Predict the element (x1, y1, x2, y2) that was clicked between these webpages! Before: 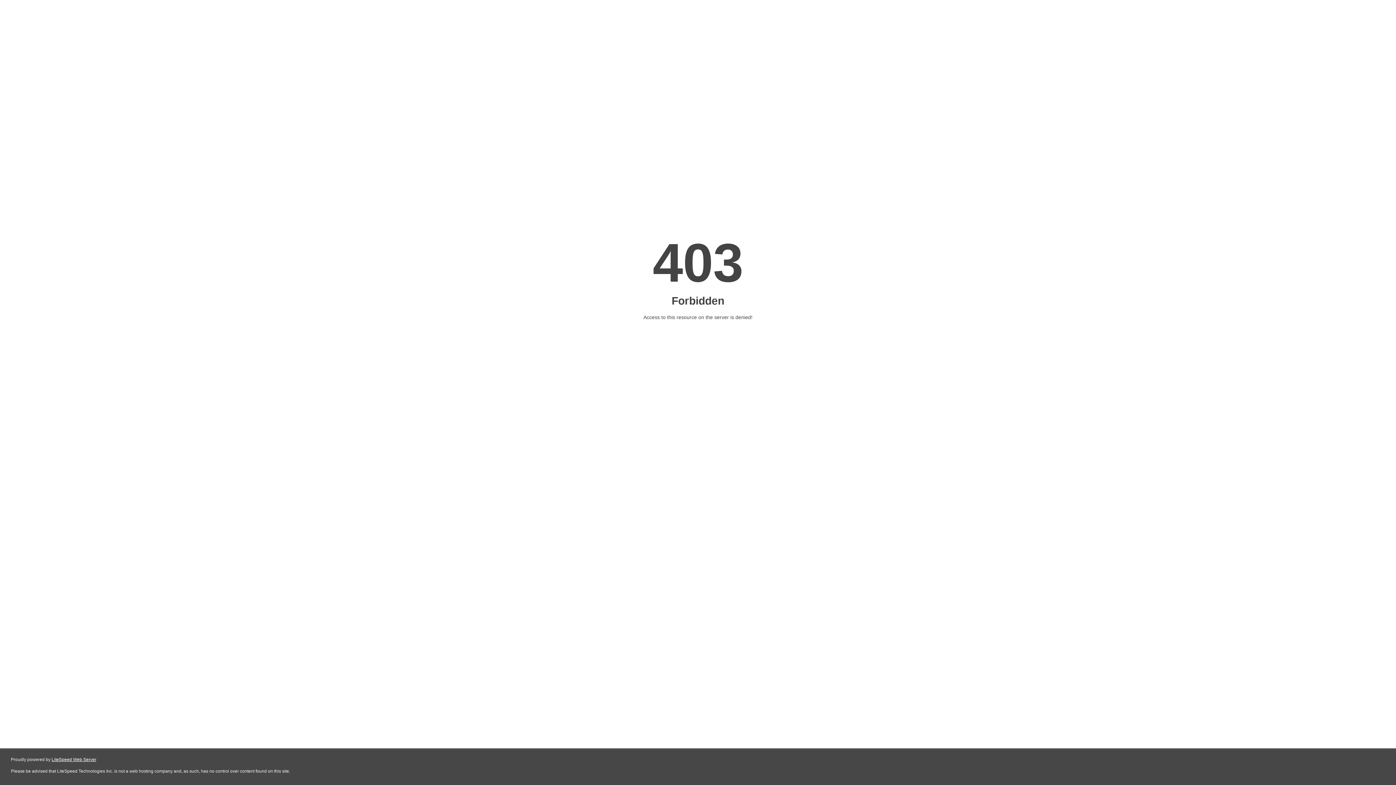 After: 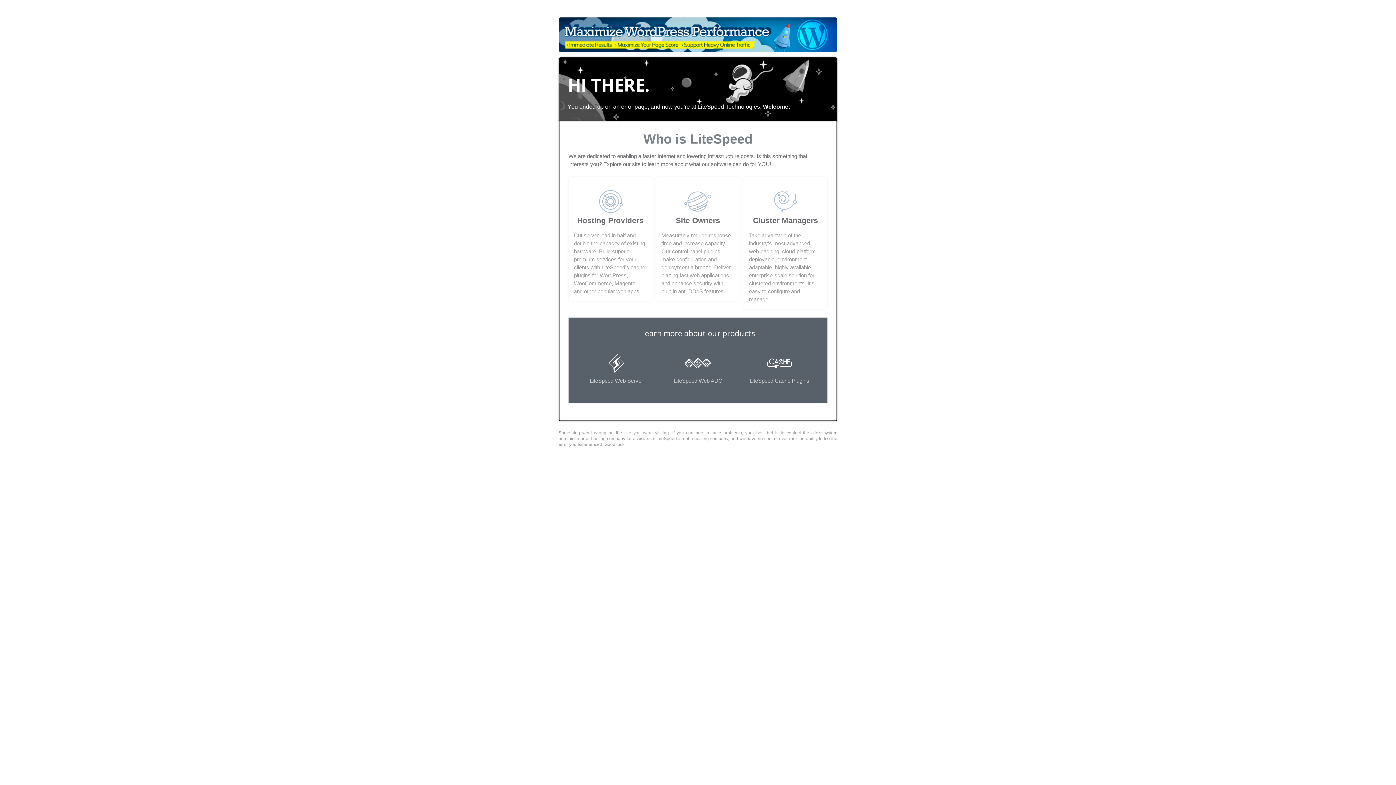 Action: label: LiteSpeed Web Server bbox: (51, 757, 96, 762)